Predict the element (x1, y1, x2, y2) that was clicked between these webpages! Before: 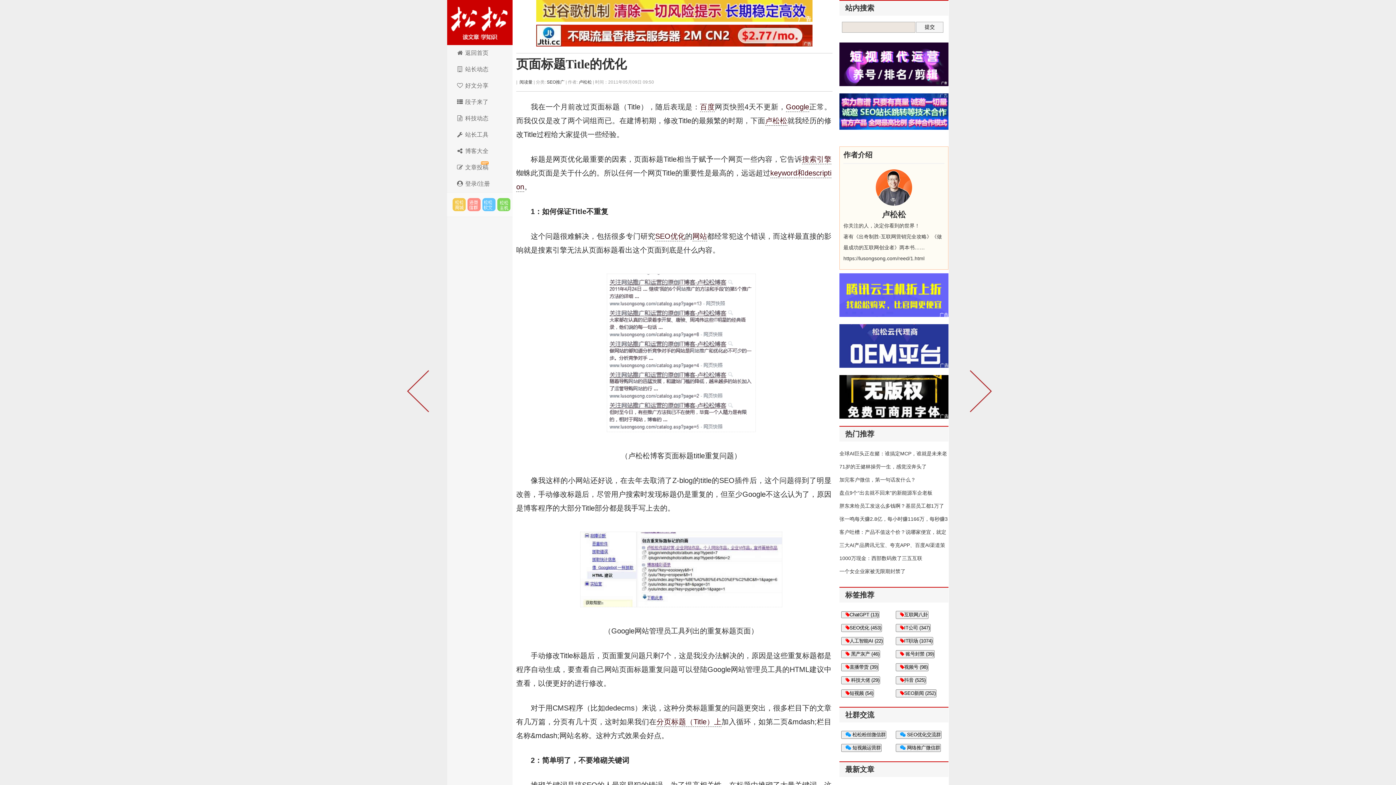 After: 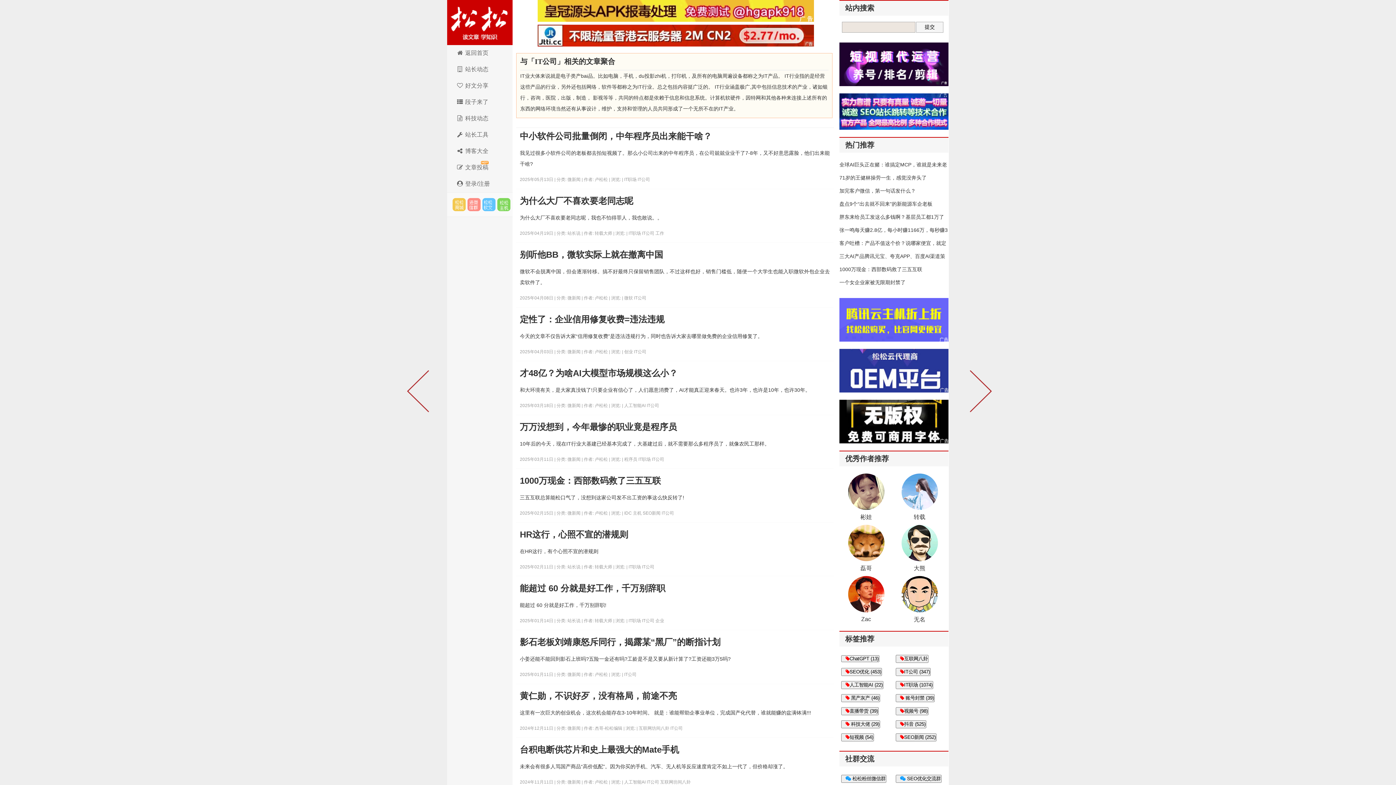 Action: label: IT公司 (347) bbox: (896, 624, 930, 632)